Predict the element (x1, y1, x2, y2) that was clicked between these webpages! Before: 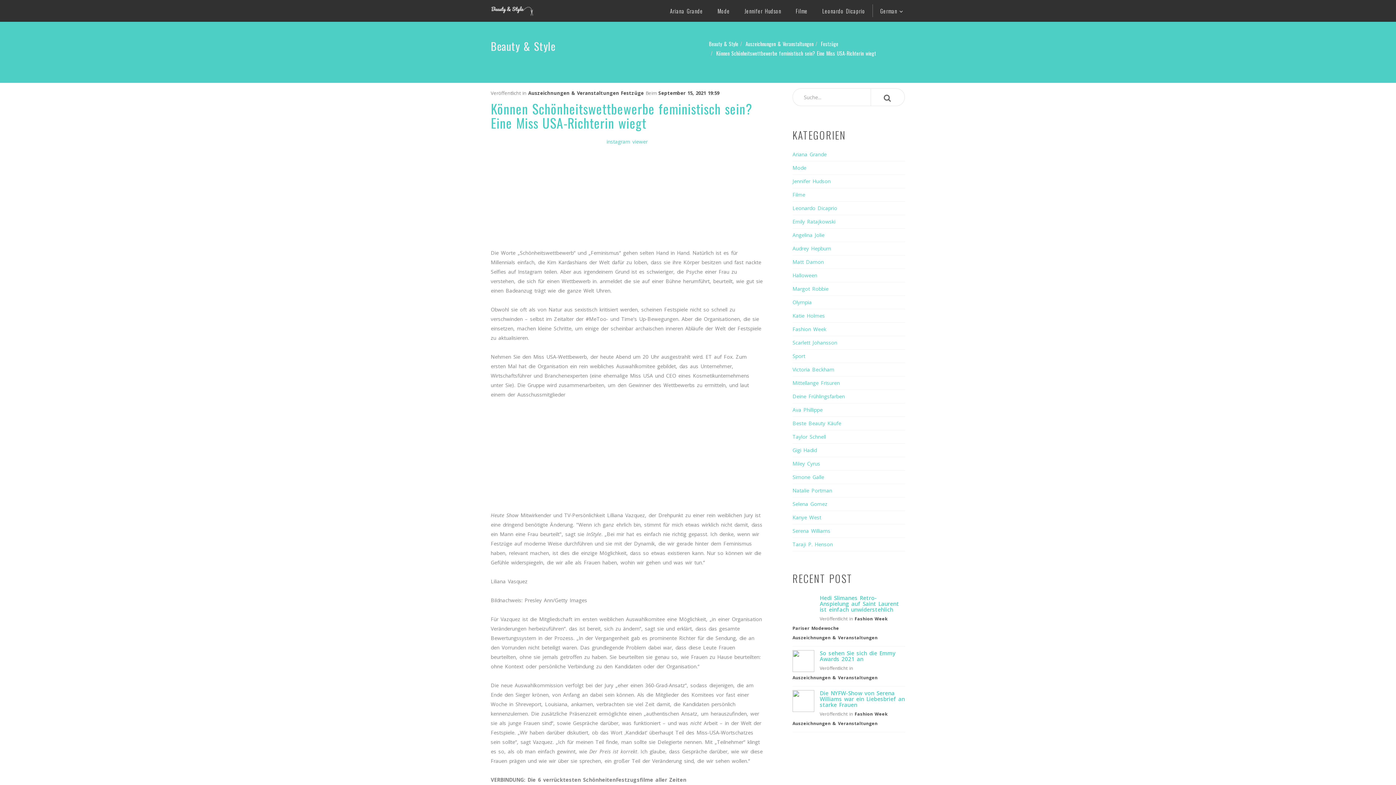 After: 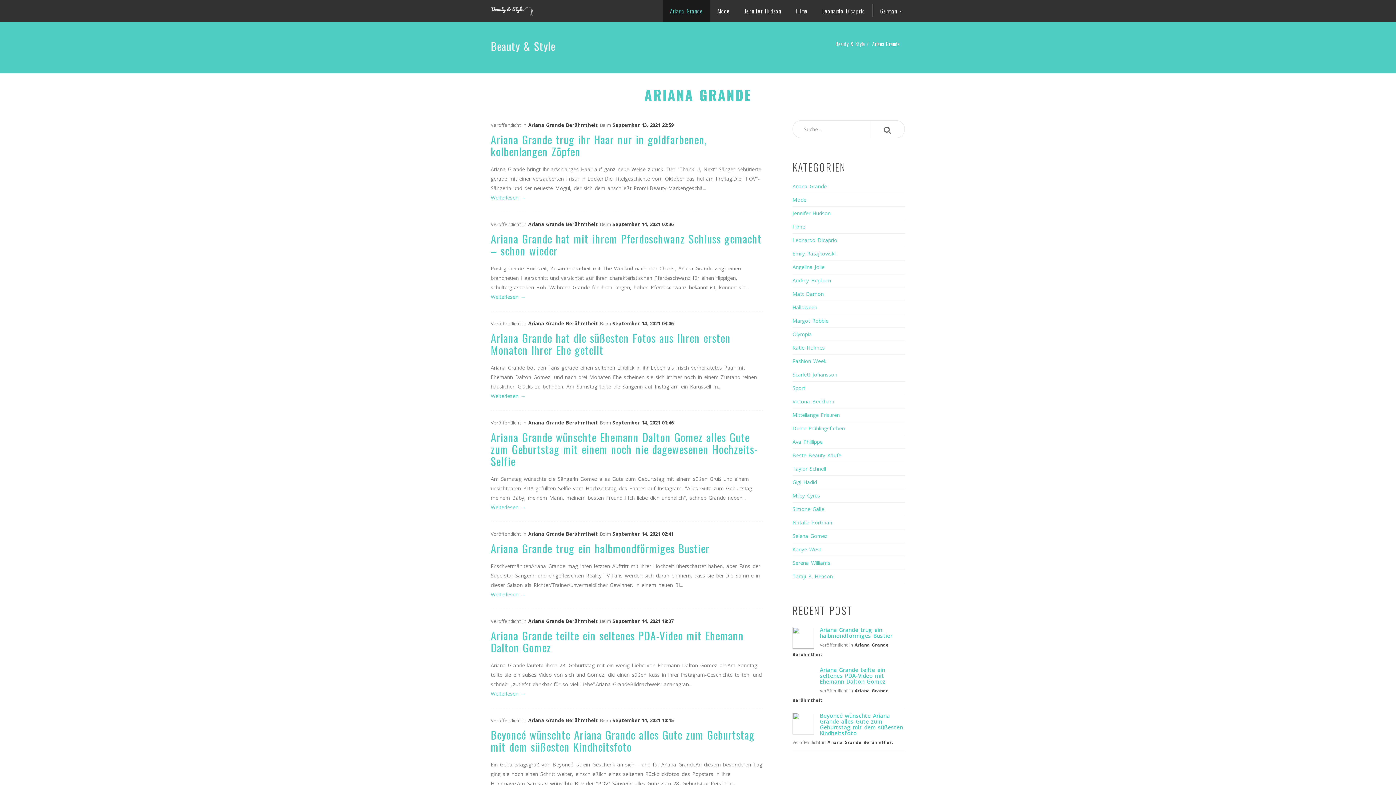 Action: bbox: (792, 148, 905, 161) label: Ariana Grande